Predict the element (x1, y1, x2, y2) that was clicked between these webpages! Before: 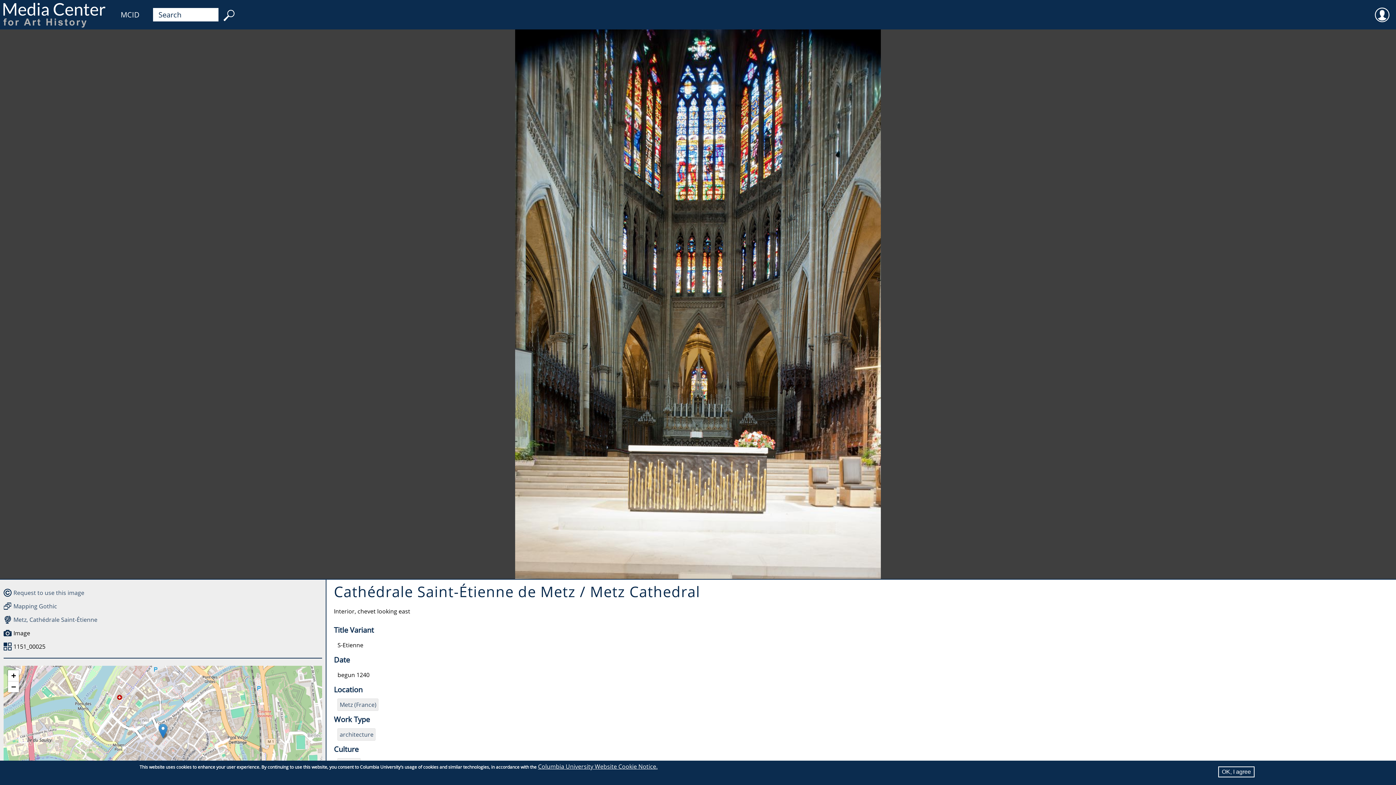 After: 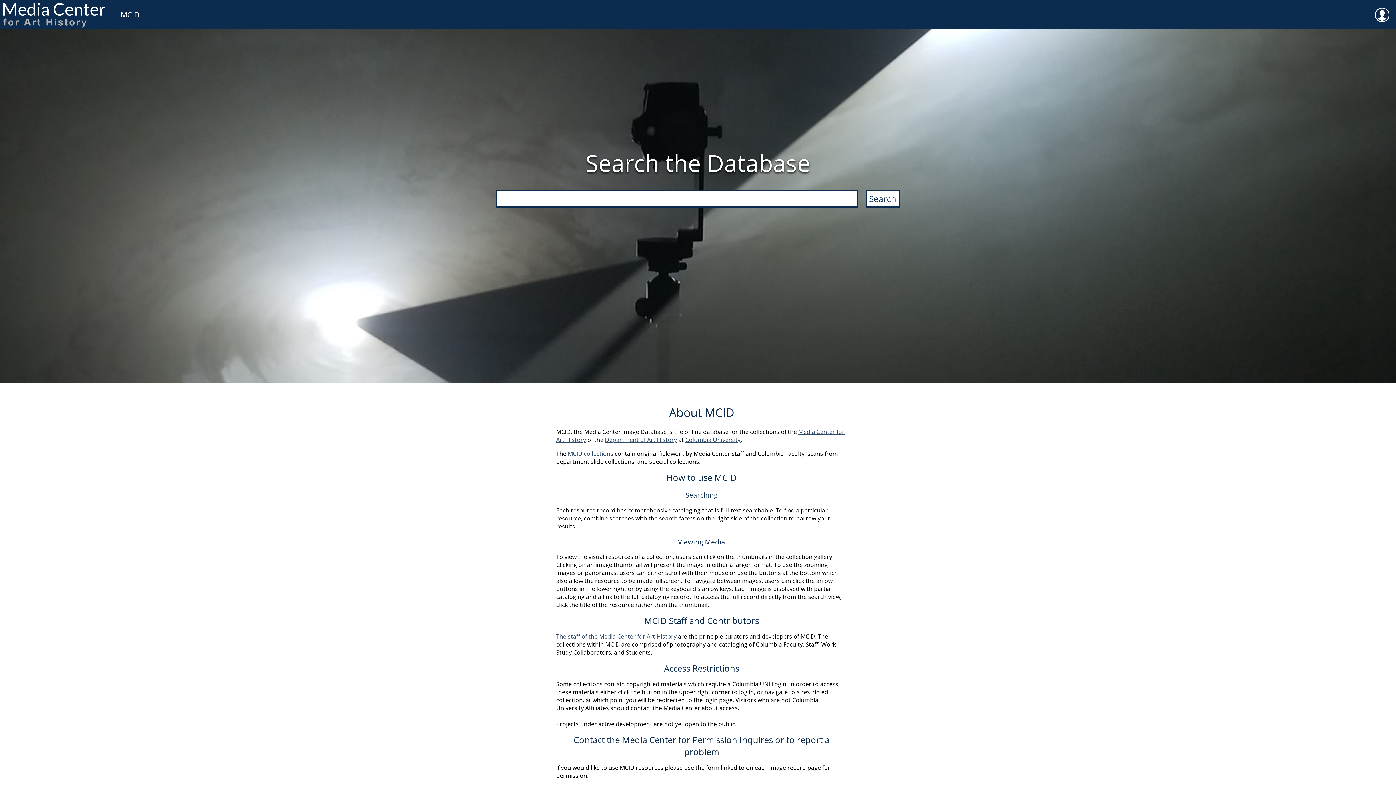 Action: label: MCID bbox: (113, 0, 146, 29)